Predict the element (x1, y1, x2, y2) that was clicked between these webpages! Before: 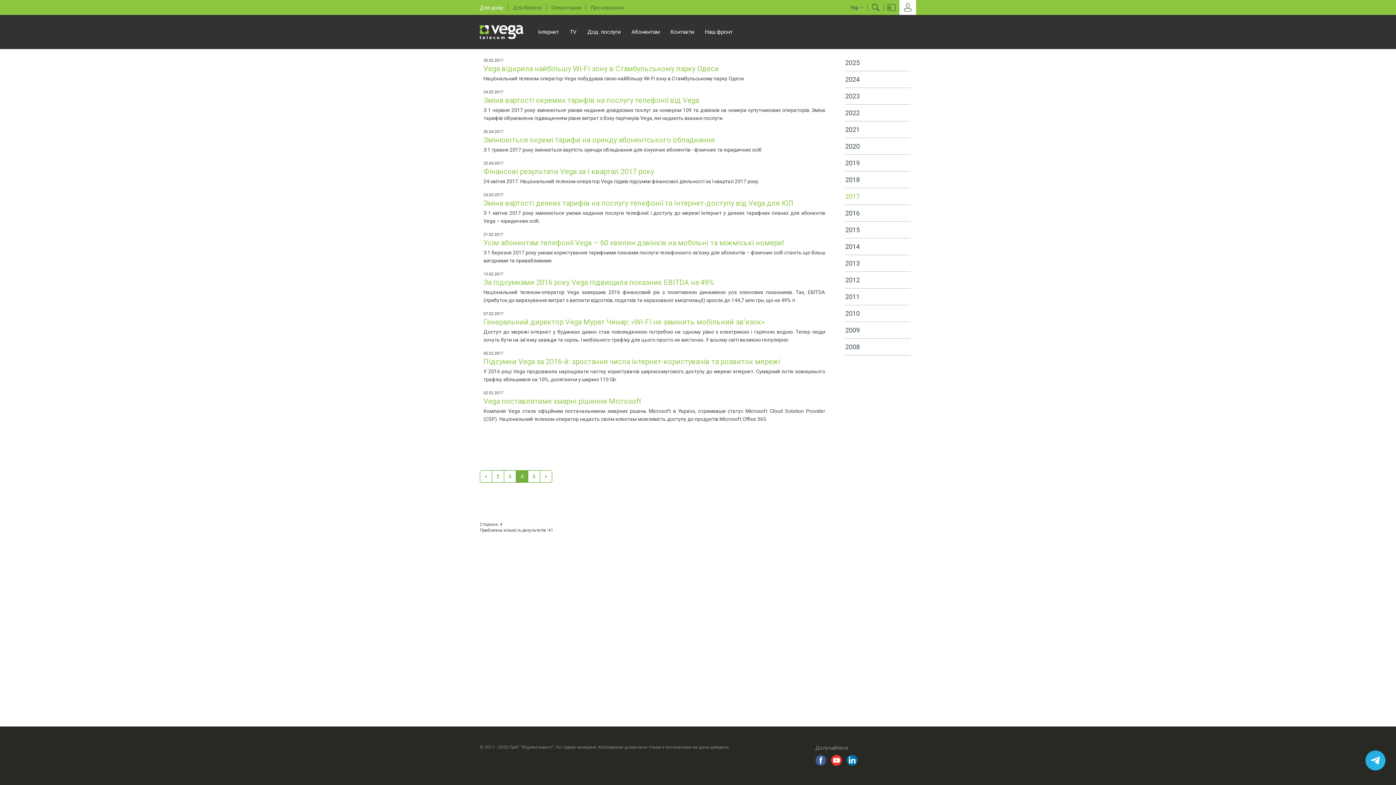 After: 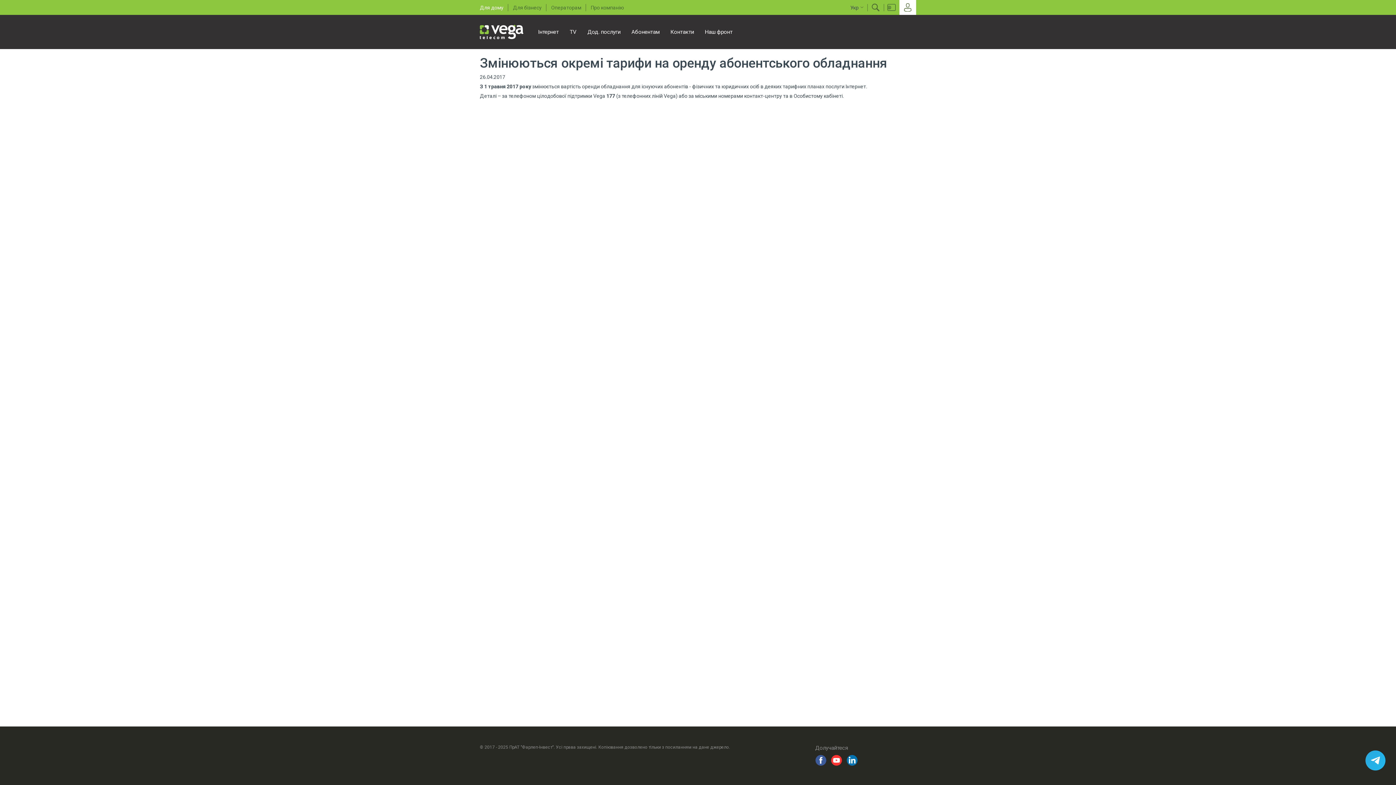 Action: label: Змінюються окремі тарифи на оренду абонентського обладнання bbox: (483, 135, 714, 144)